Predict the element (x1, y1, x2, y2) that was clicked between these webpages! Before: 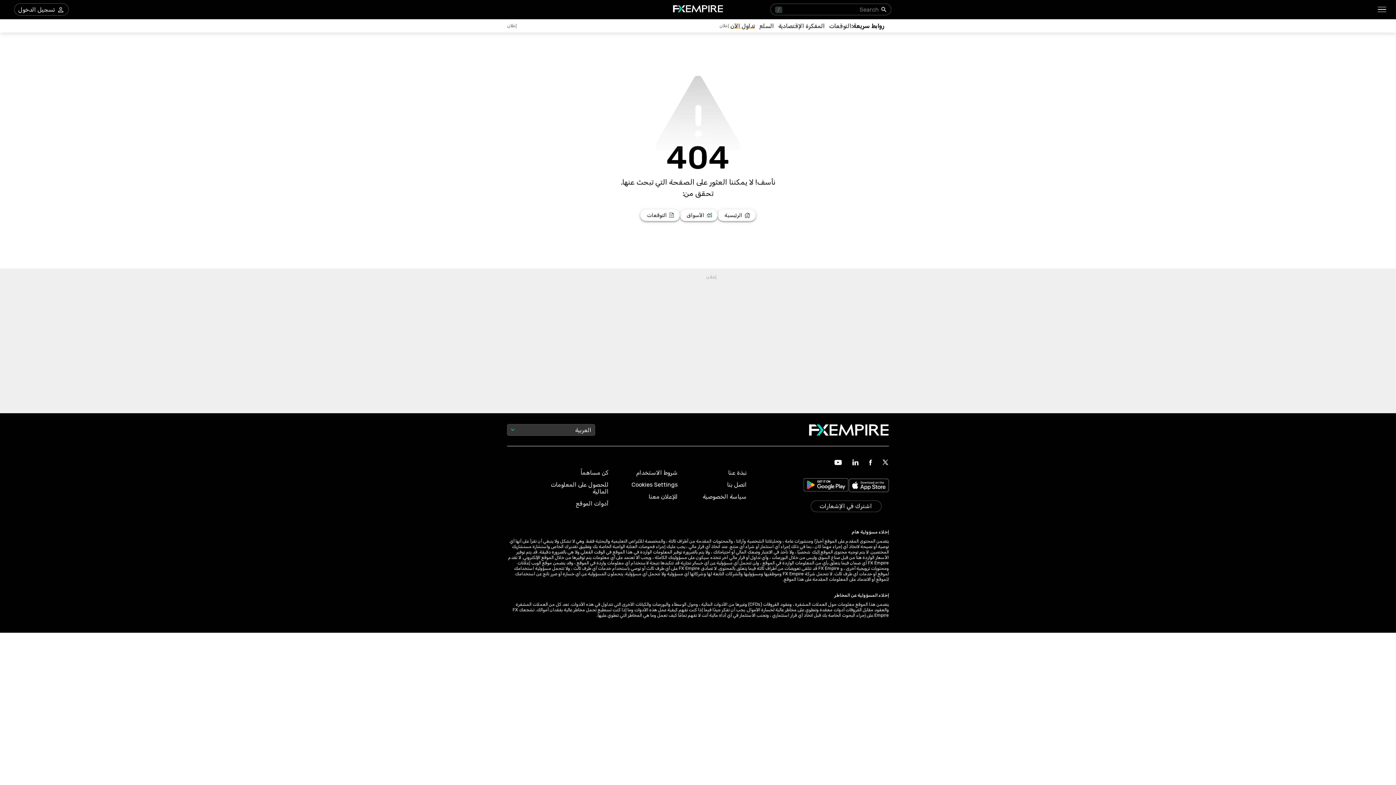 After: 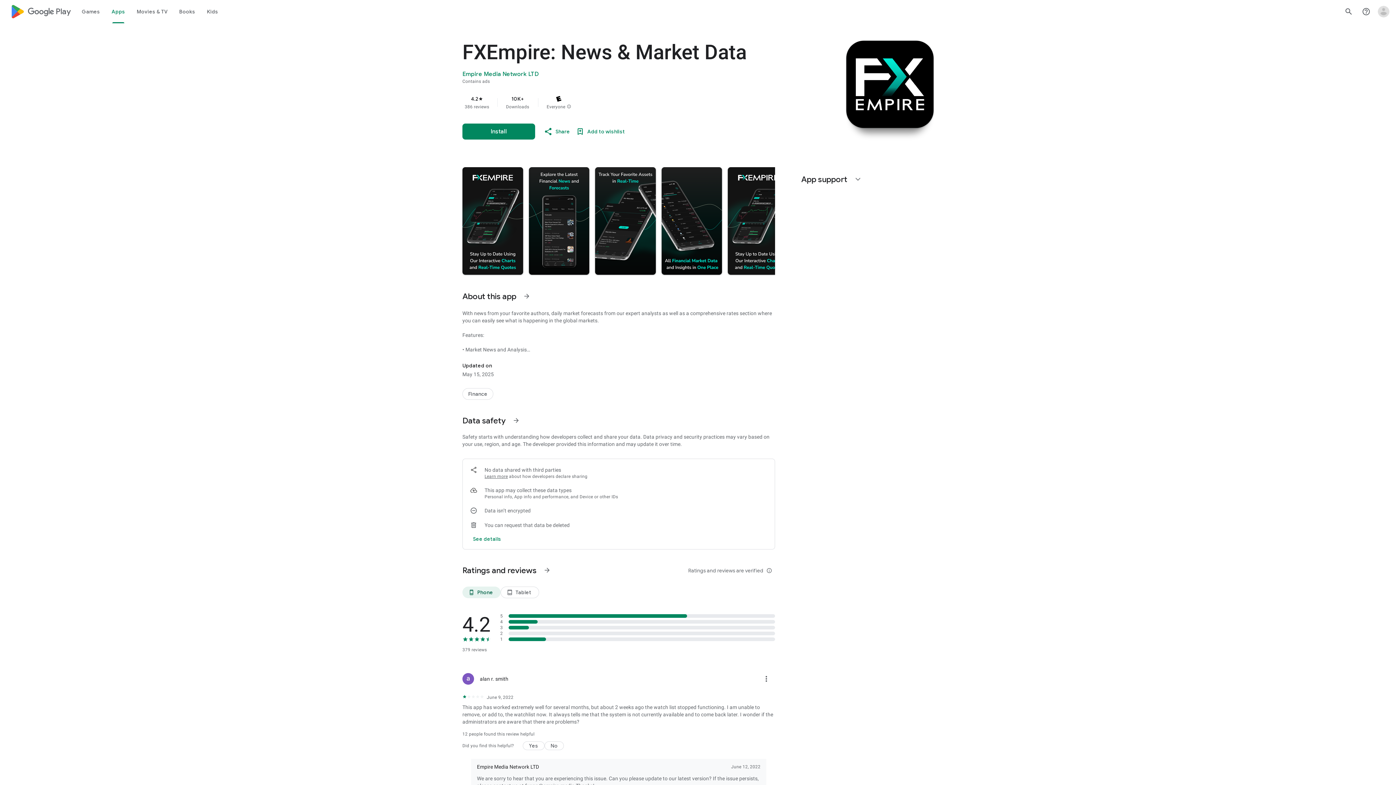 Action: bbox: (803, 478, 849, 494) label: Link to https://play.google.com/store/apps/details?id=org.fxempire.app.FXEmpire.production